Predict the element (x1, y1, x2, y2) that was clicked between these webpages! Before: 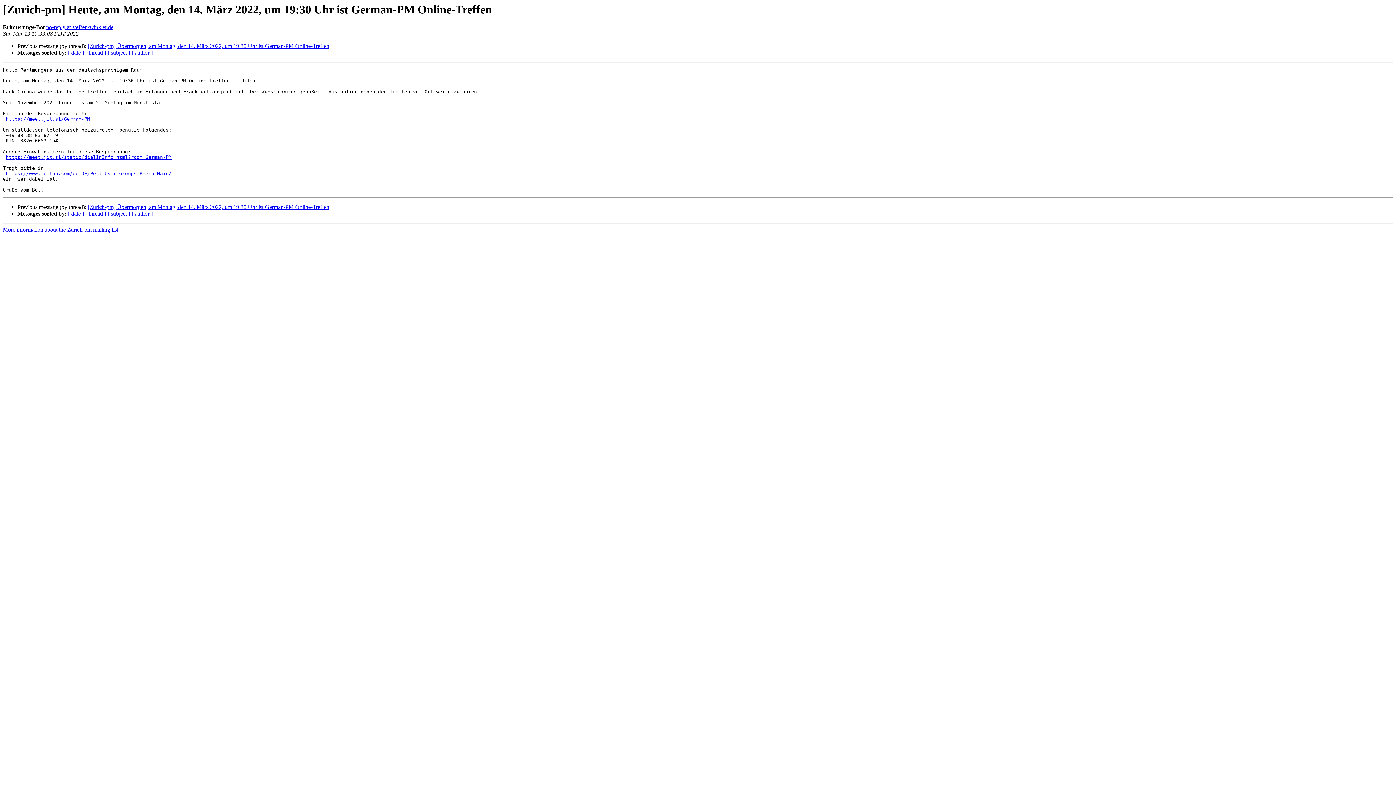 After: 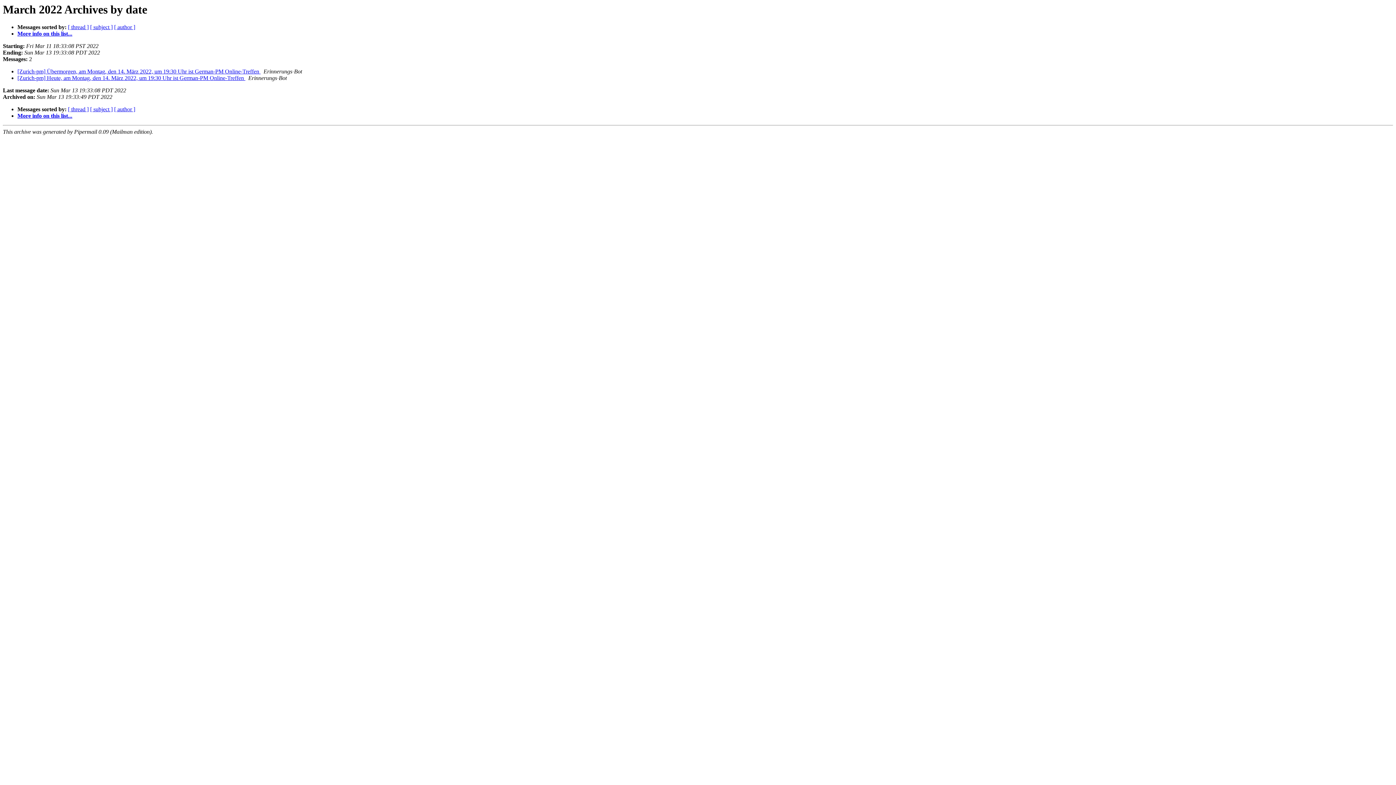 Action: label: [ date ] bbox: (68, 49, 84, 55)